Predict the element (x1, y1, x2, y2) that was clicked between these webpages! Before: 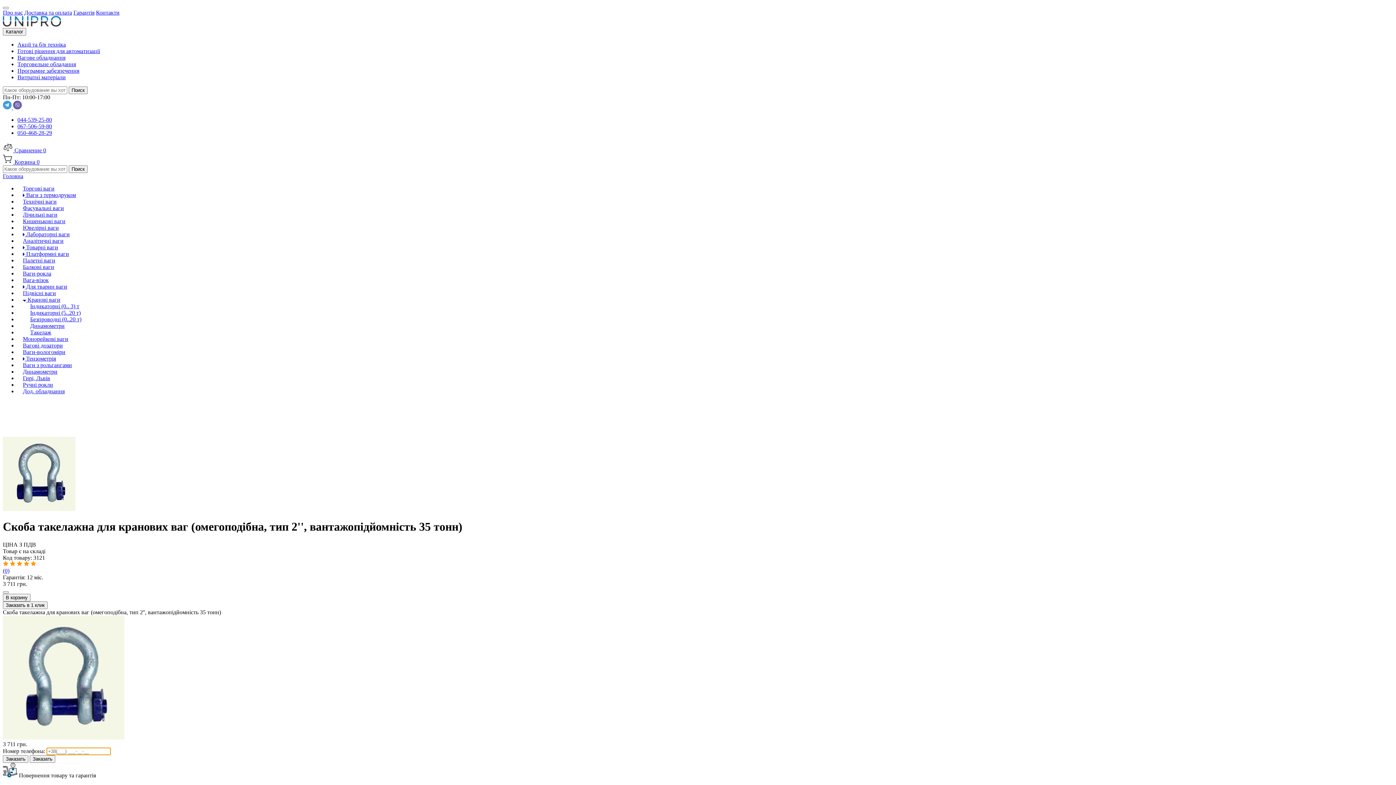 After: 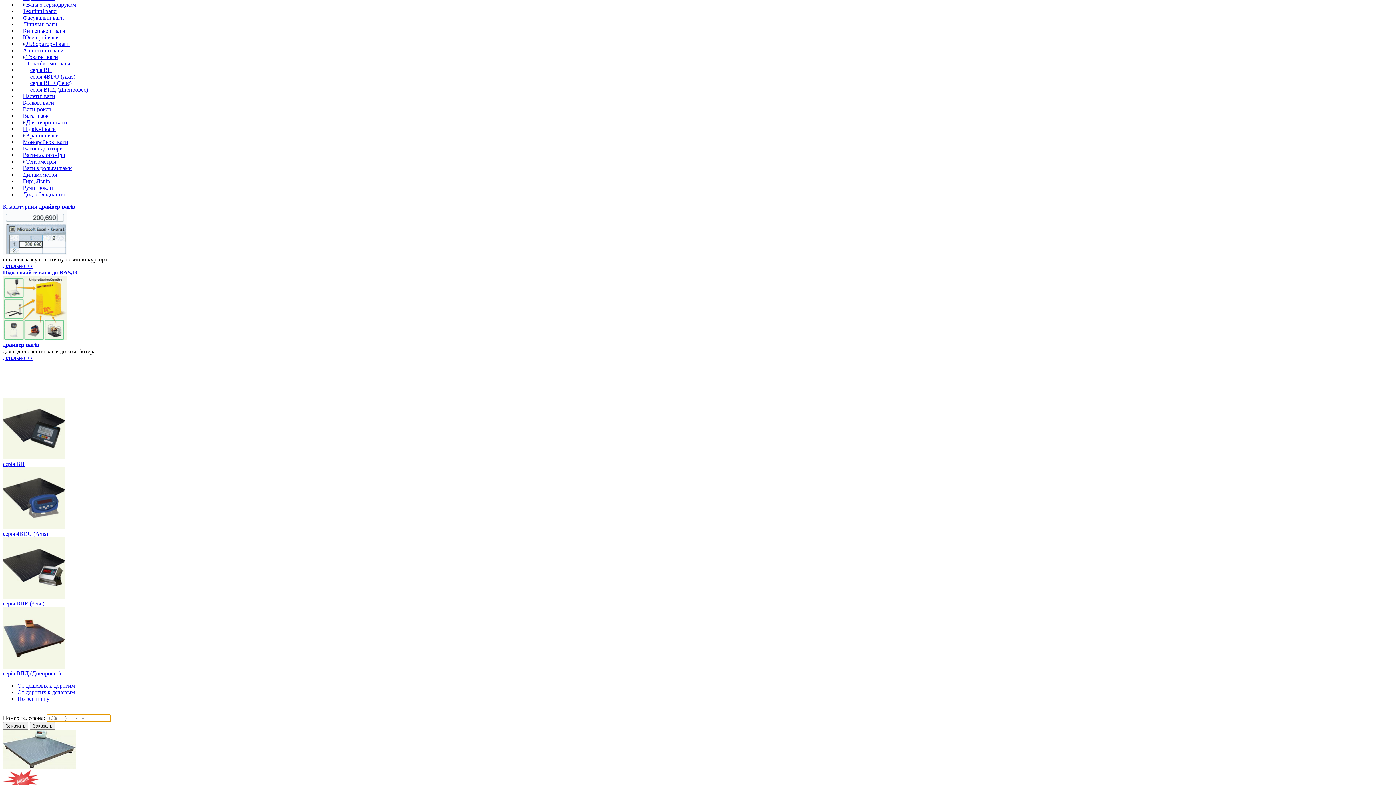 Action: bbox: (17, 250, 69, 257) label:  Платформні ваги